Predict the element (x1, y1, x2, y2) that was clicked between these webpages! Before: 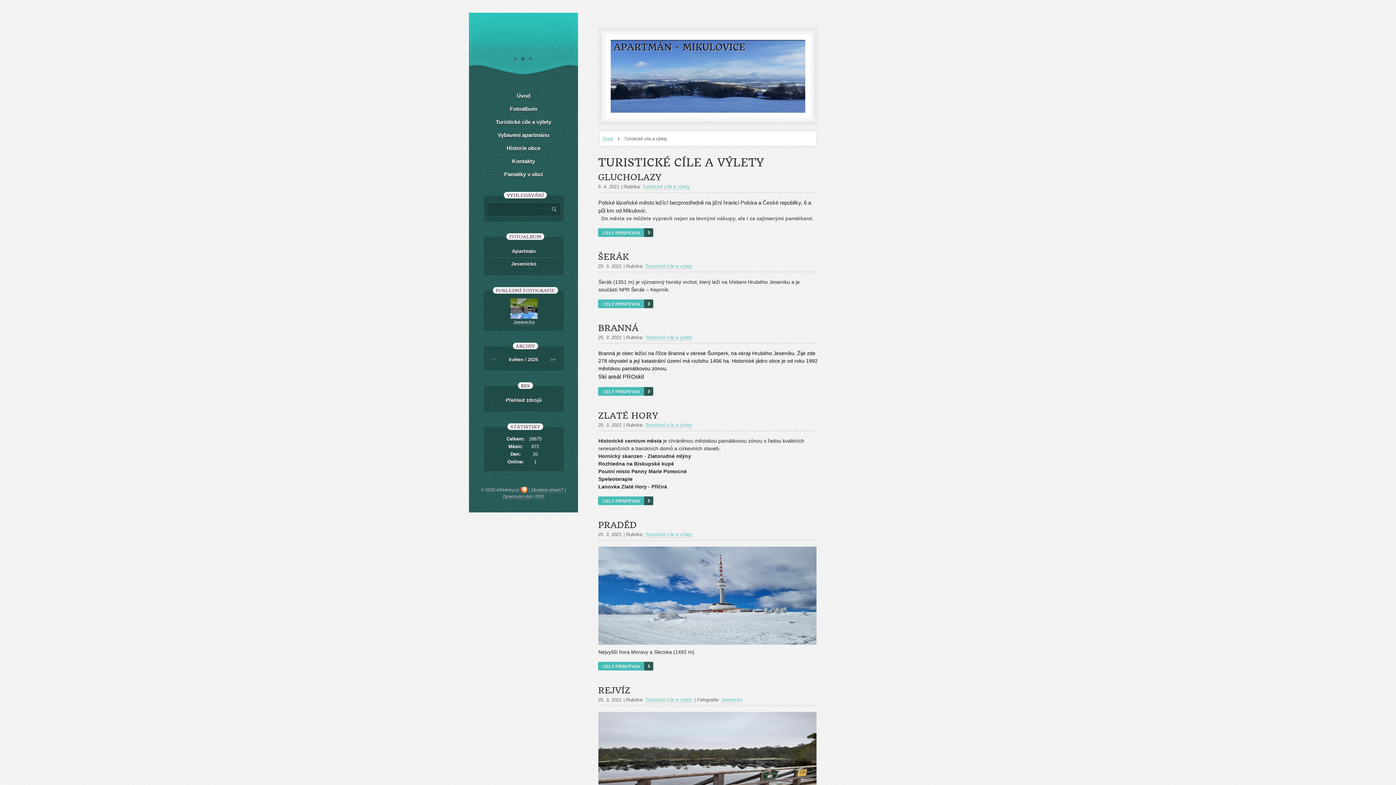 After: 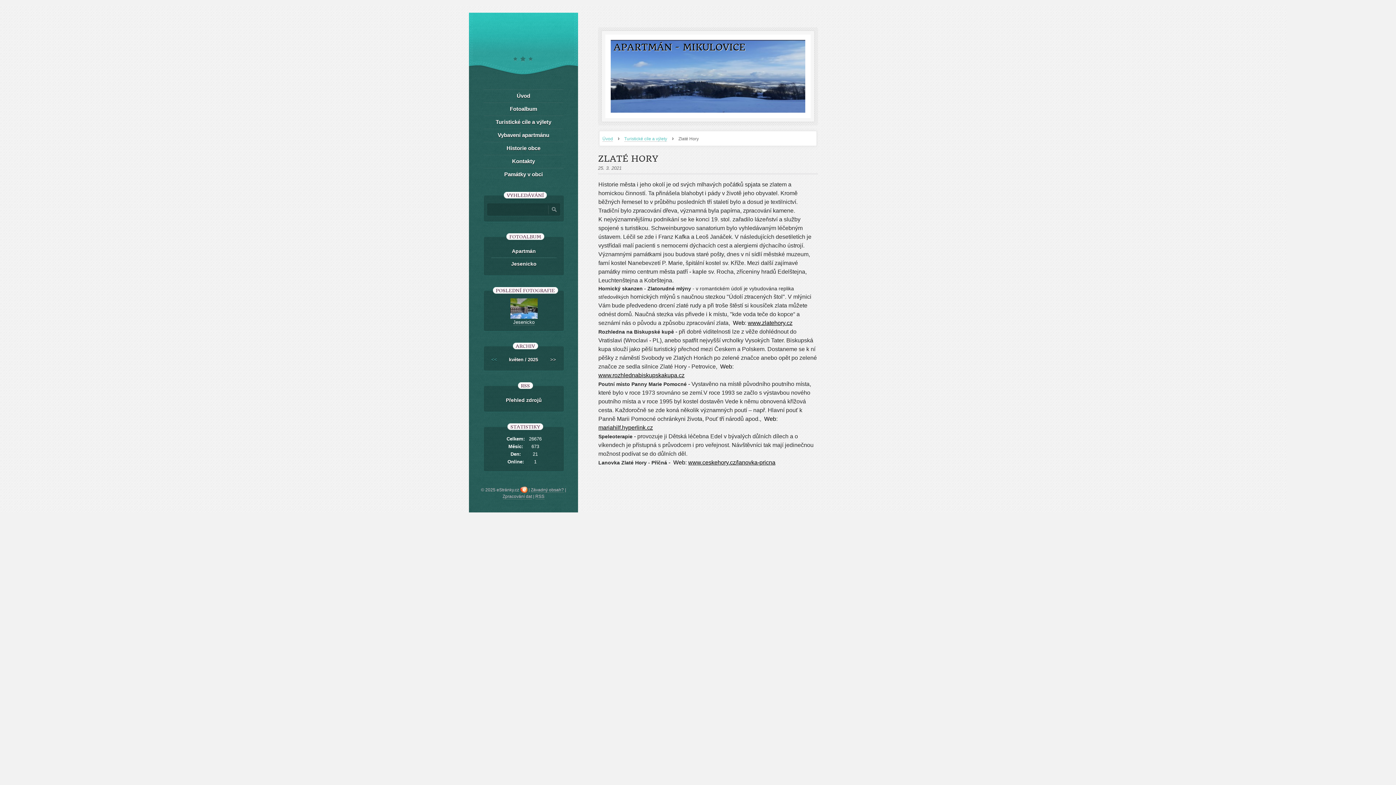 Action: label: ZLATÉ HORY bbox: (598, 410, 658, 421)